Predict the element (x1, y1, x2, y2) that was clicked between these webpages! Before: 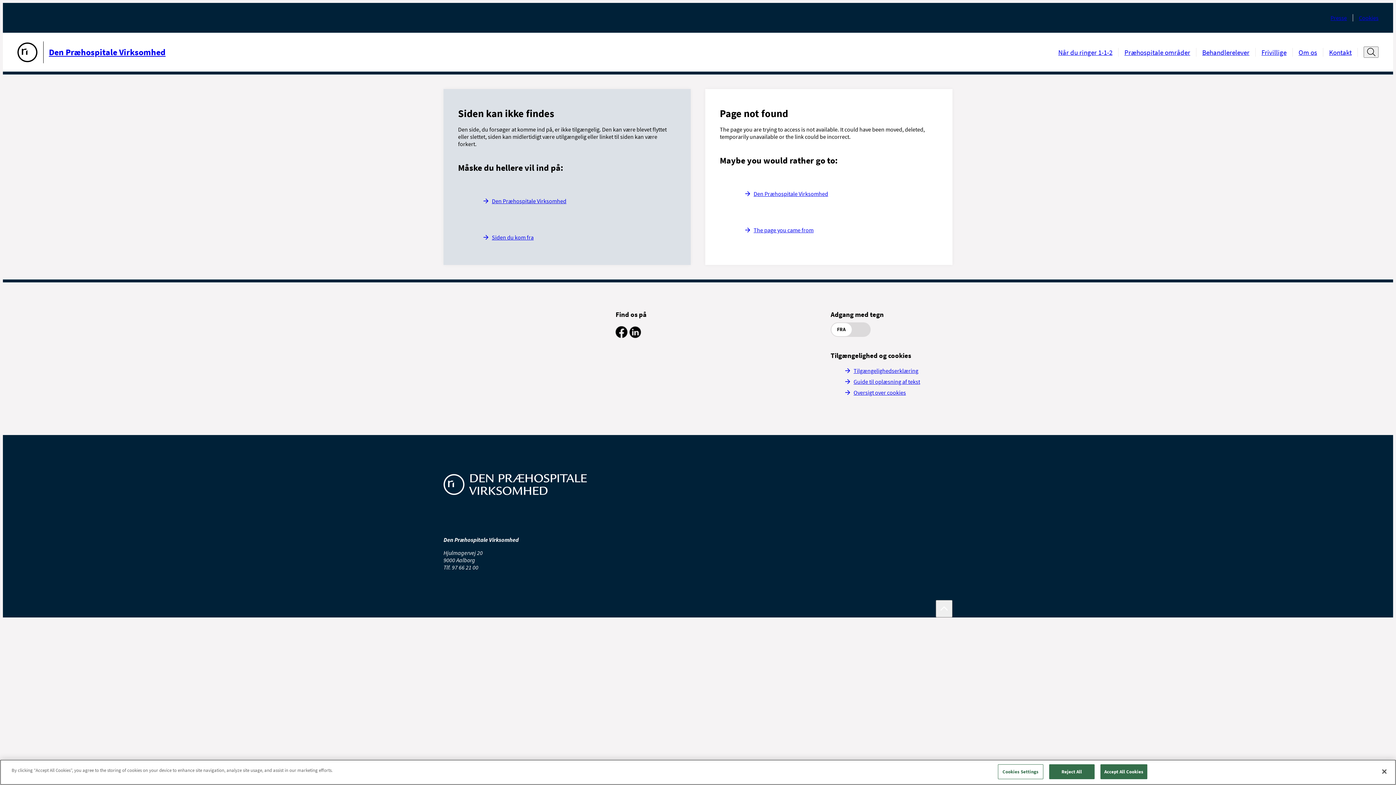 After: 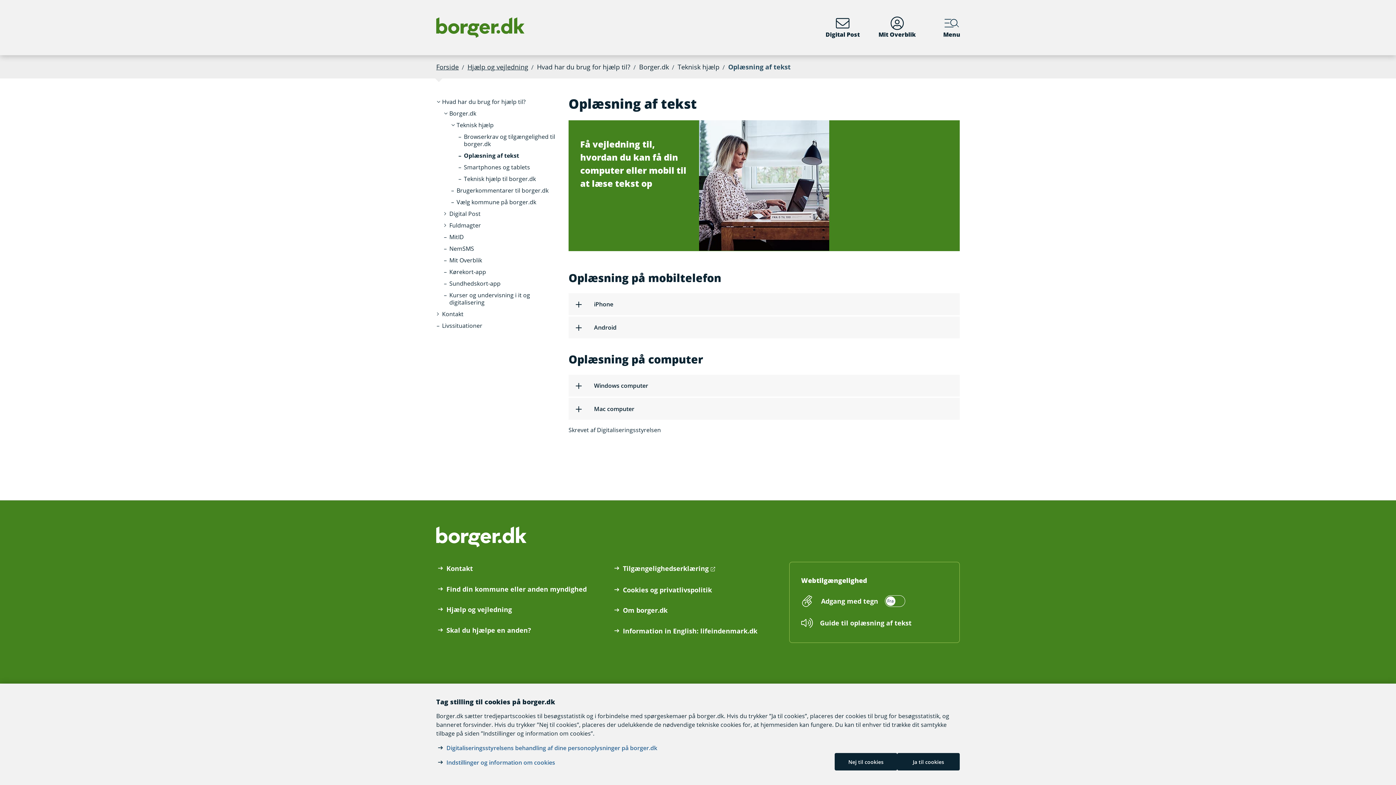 Action: label: Guide til oplæsning af tekst bbox: (845, 378, 920, 385)